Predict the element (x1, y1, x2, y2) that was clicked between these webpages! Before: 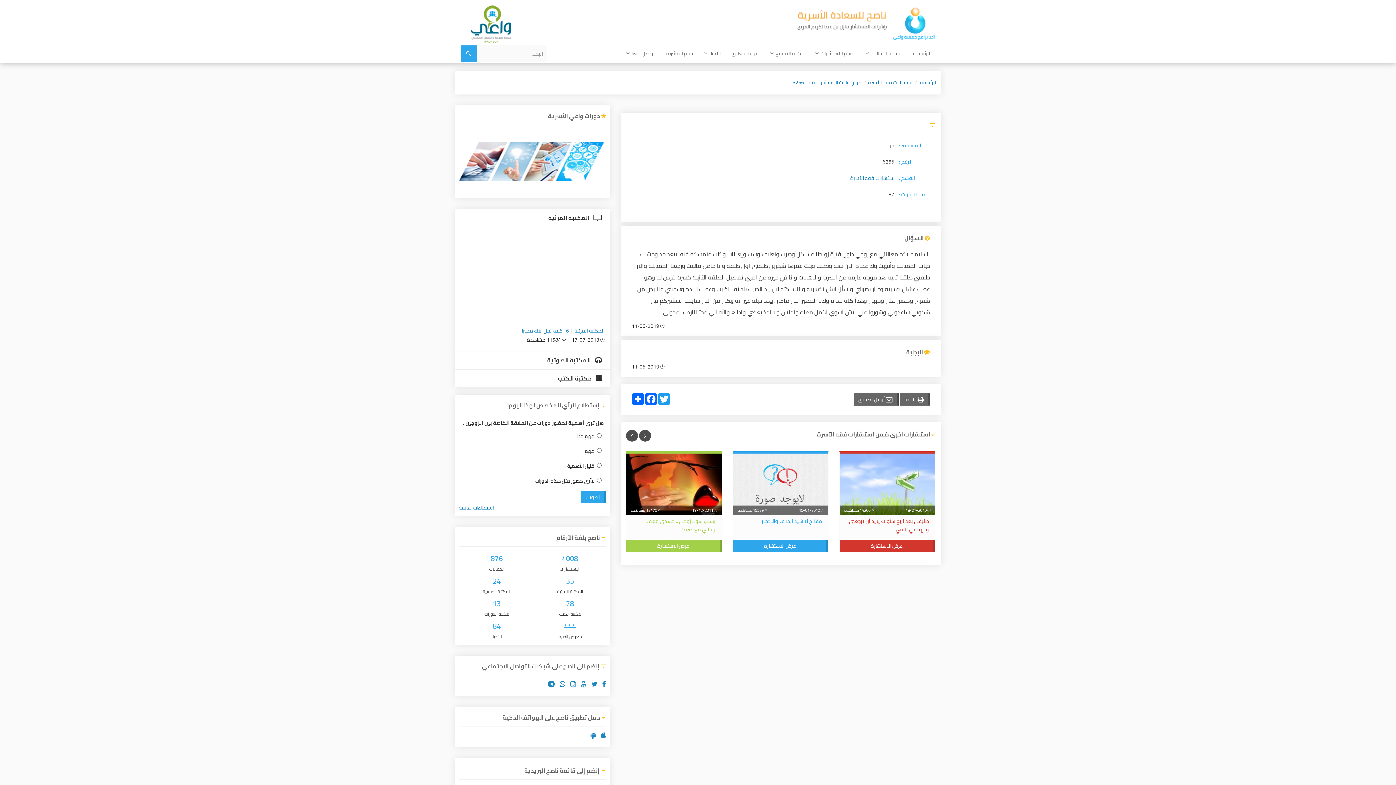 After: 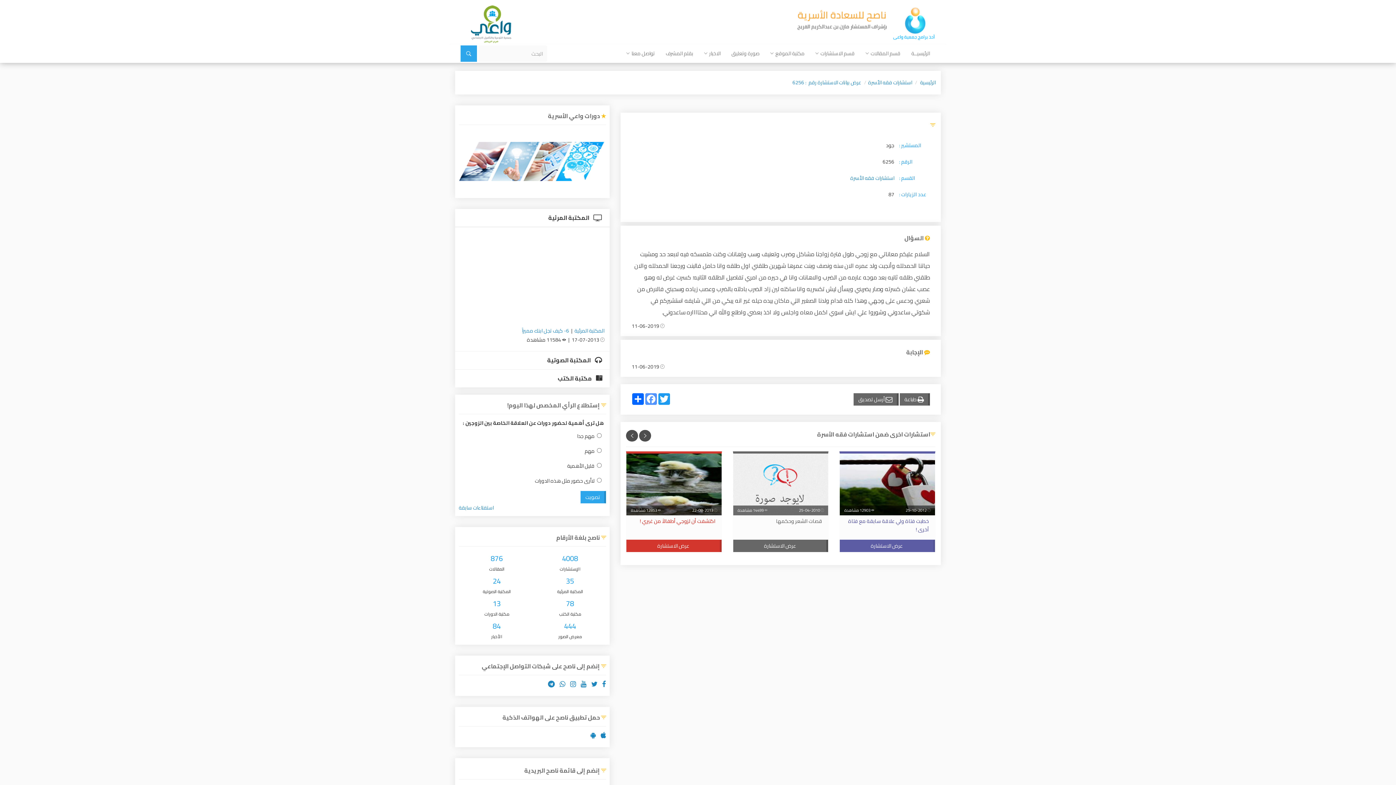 Action: label: Facebook bbox: (644, 393, 657, 405)